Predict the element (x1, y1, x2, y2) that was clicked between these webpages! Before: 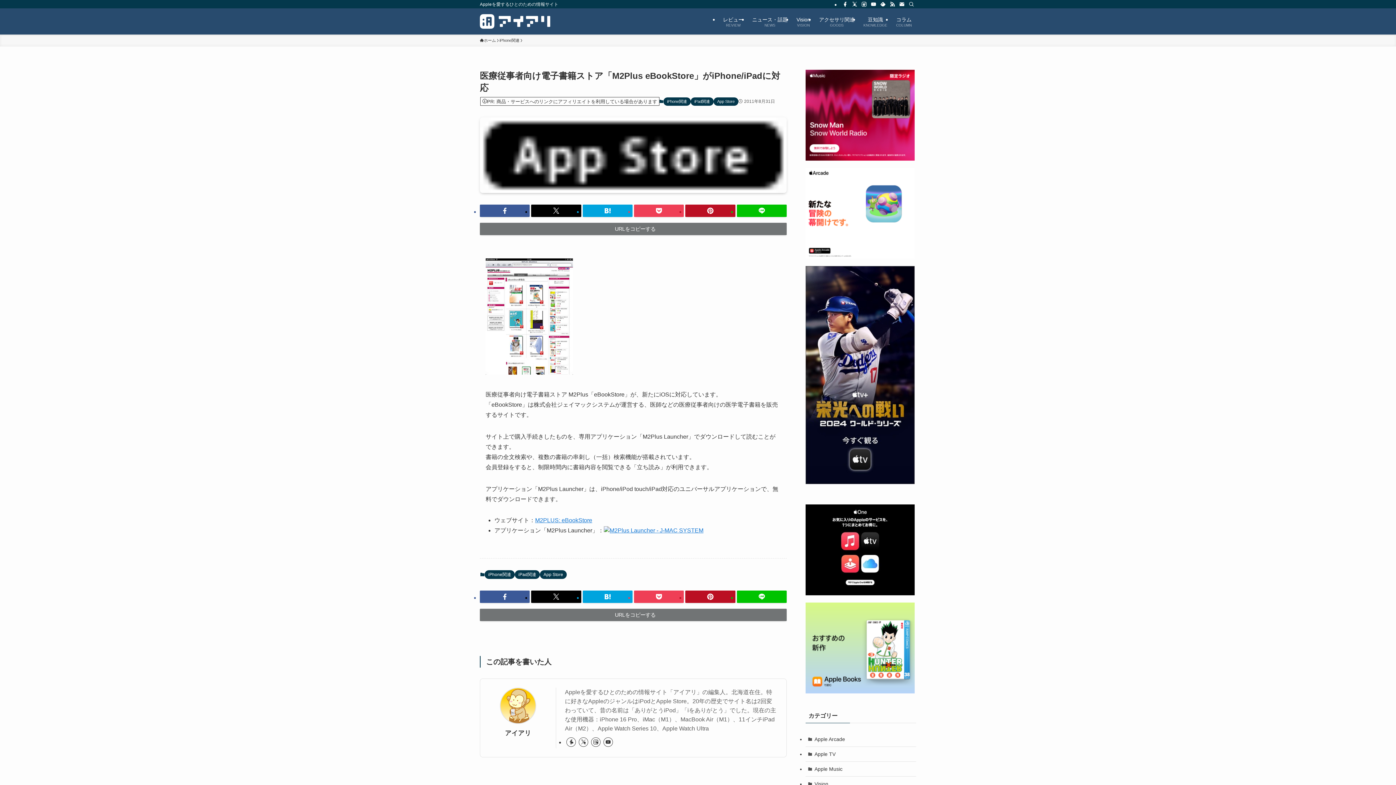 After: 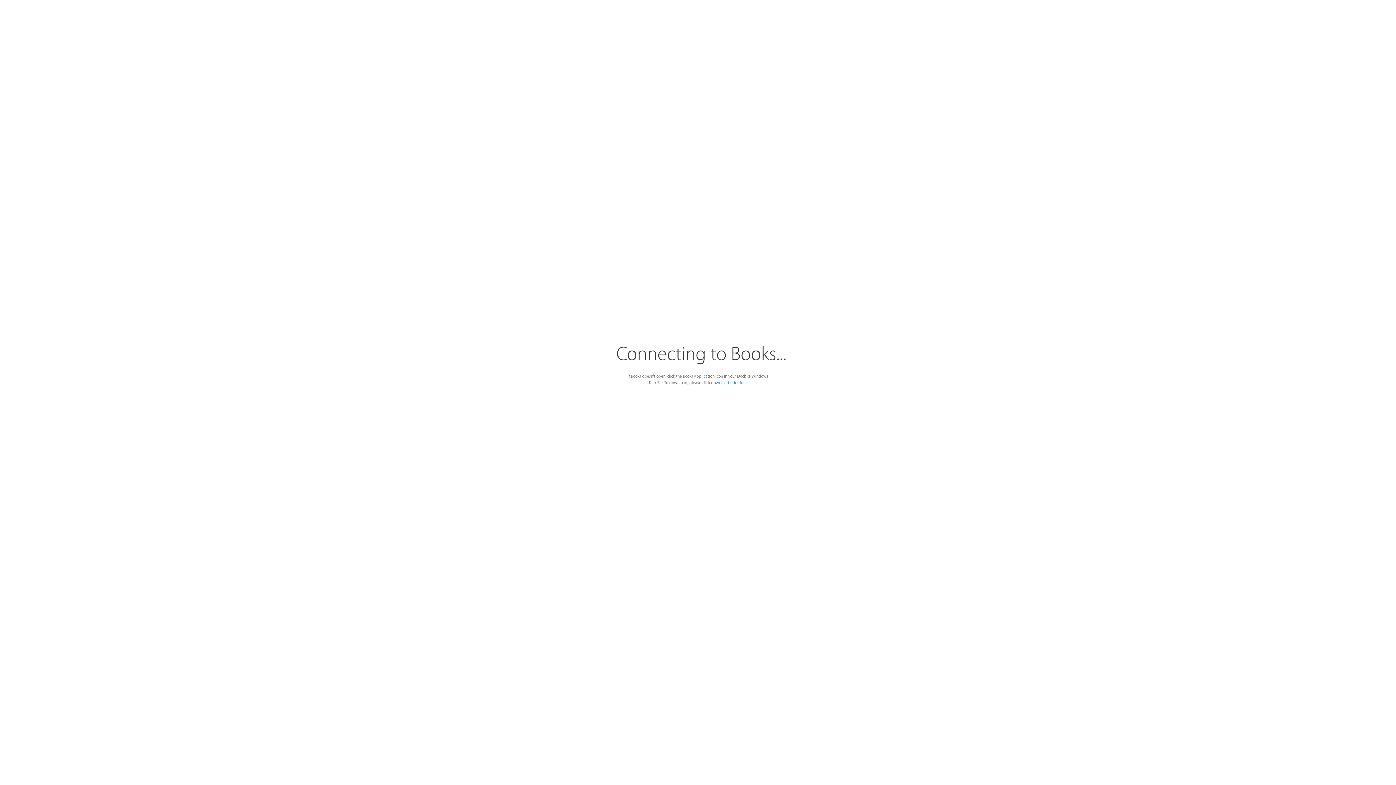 Action: bbox: (805, 689, 914, 694)